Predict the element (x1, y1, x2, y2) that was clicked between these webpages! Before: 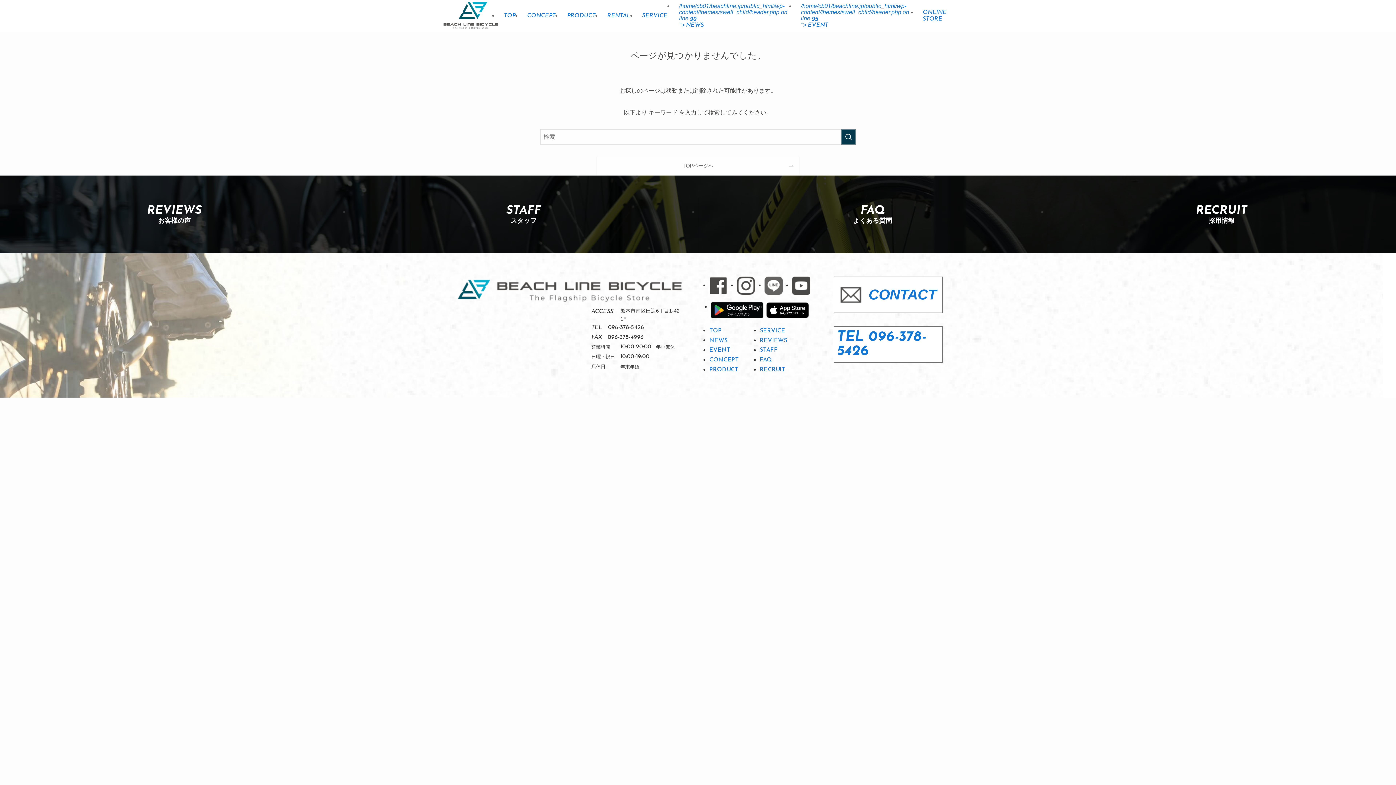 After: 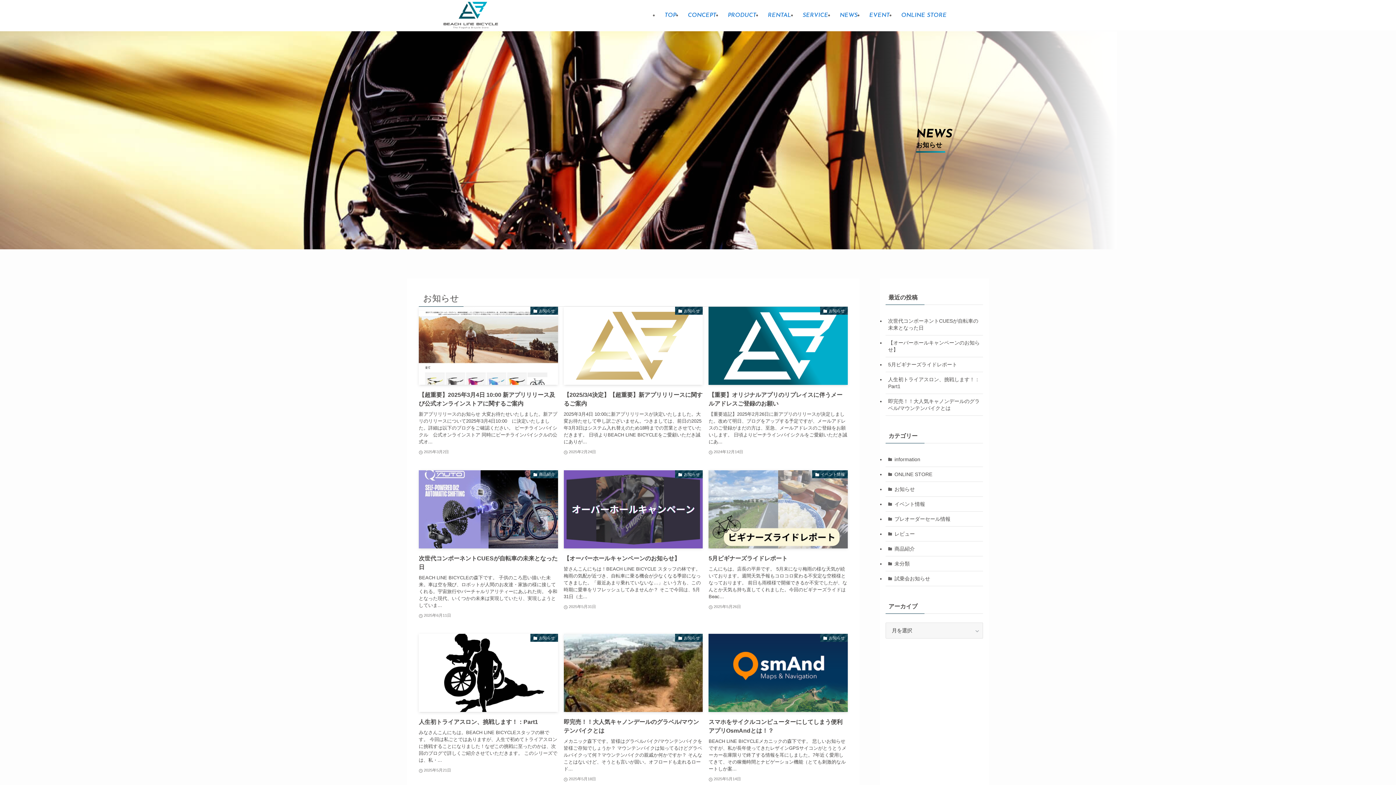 Action: label: /home/cb01/beachline.jp/public_html/wp-content/themes/swell_child/header.php on line 90
"> NEWS bbox: (673, 0, 795, 31)